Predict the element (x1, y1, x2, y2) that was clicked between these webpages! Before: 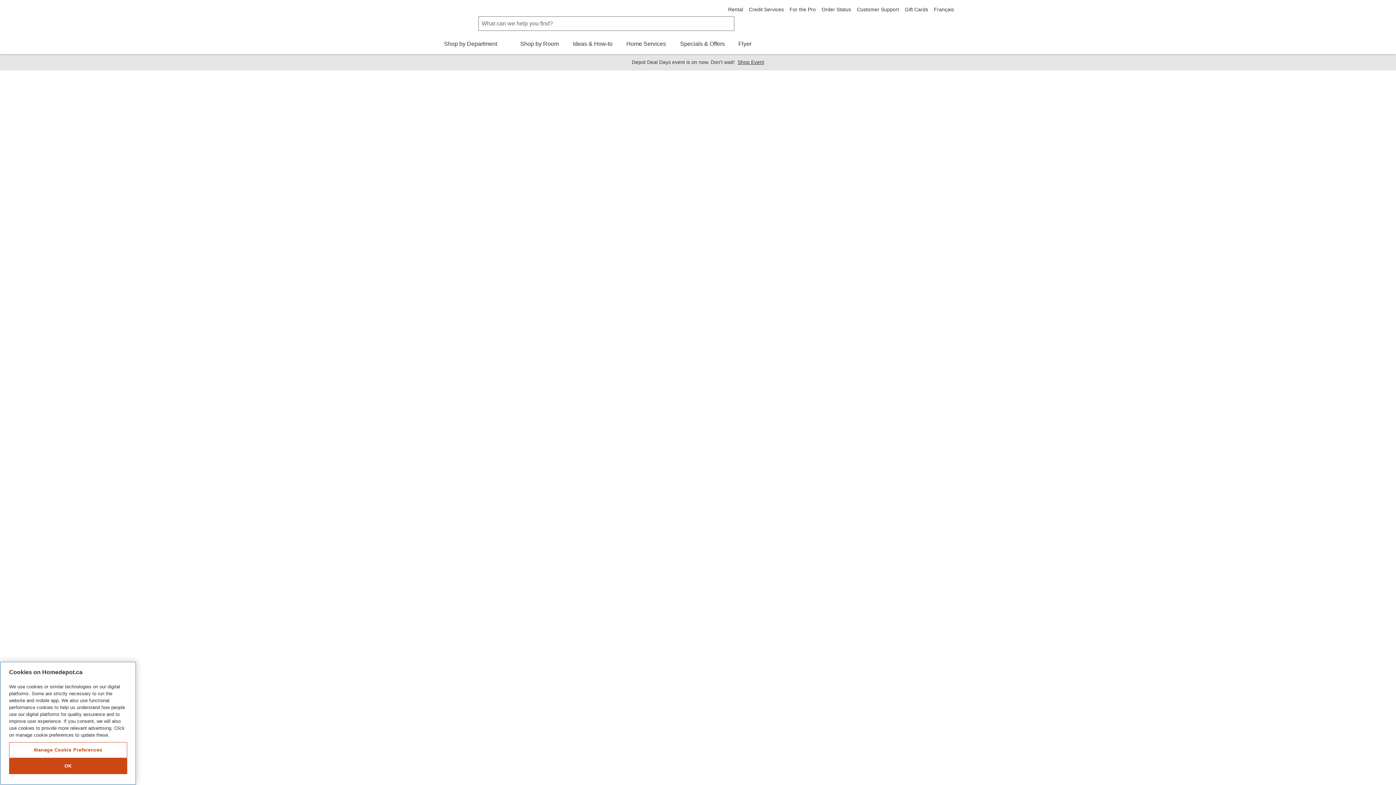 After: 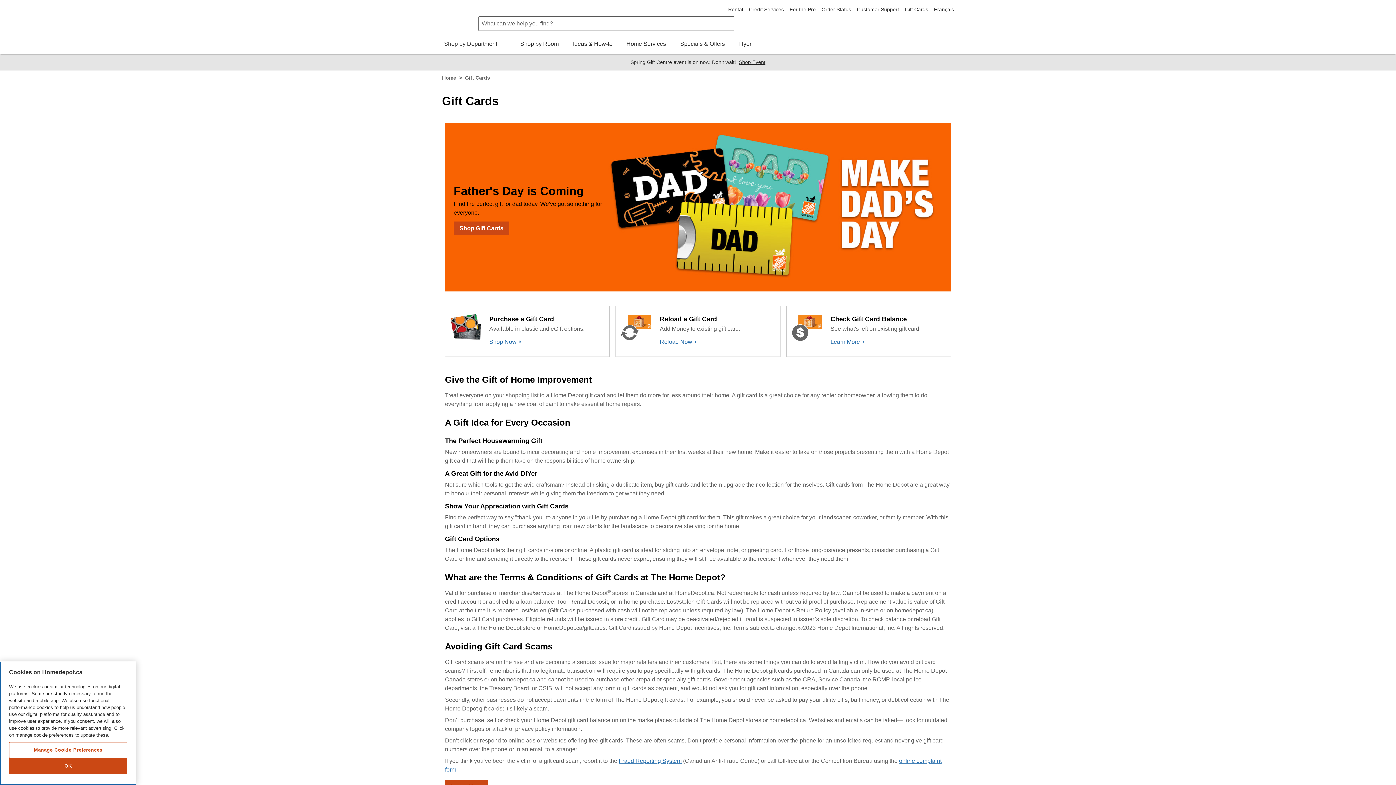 Action: bbox: (905, 6, 928, 12) label: Gift Cards